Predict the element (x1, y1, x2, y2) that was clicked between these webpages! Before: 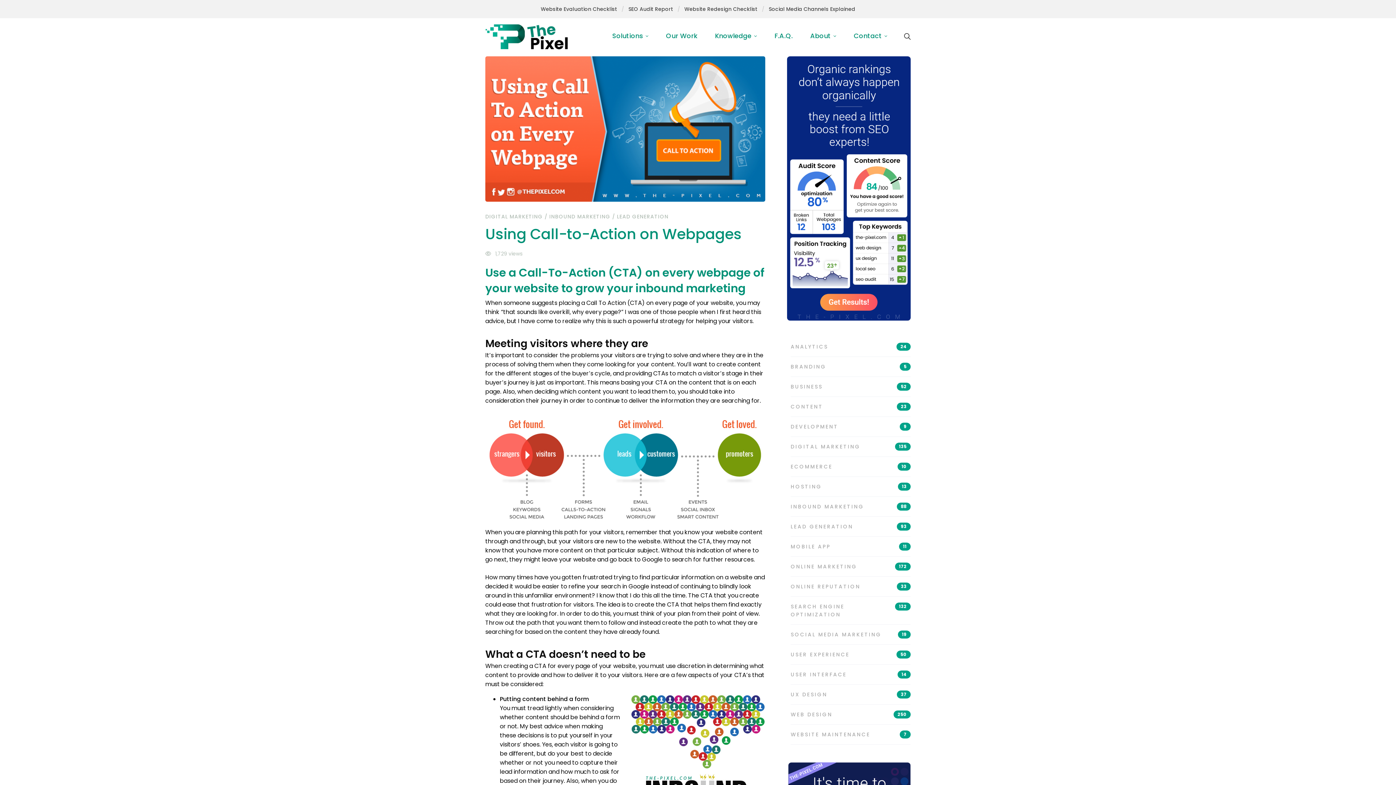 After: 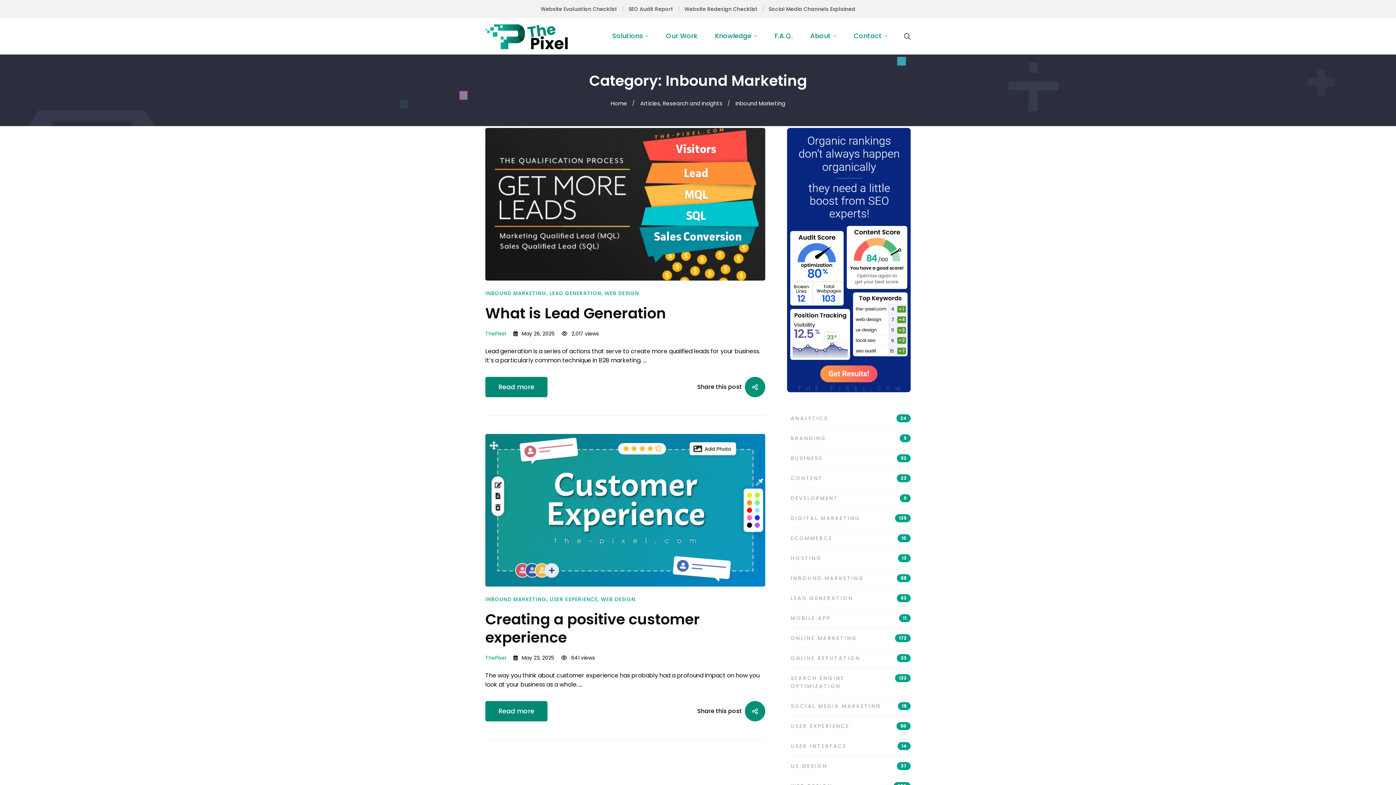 Action: bbox: (790, 497, 910, 517) label: INBOUND MARKETING
88